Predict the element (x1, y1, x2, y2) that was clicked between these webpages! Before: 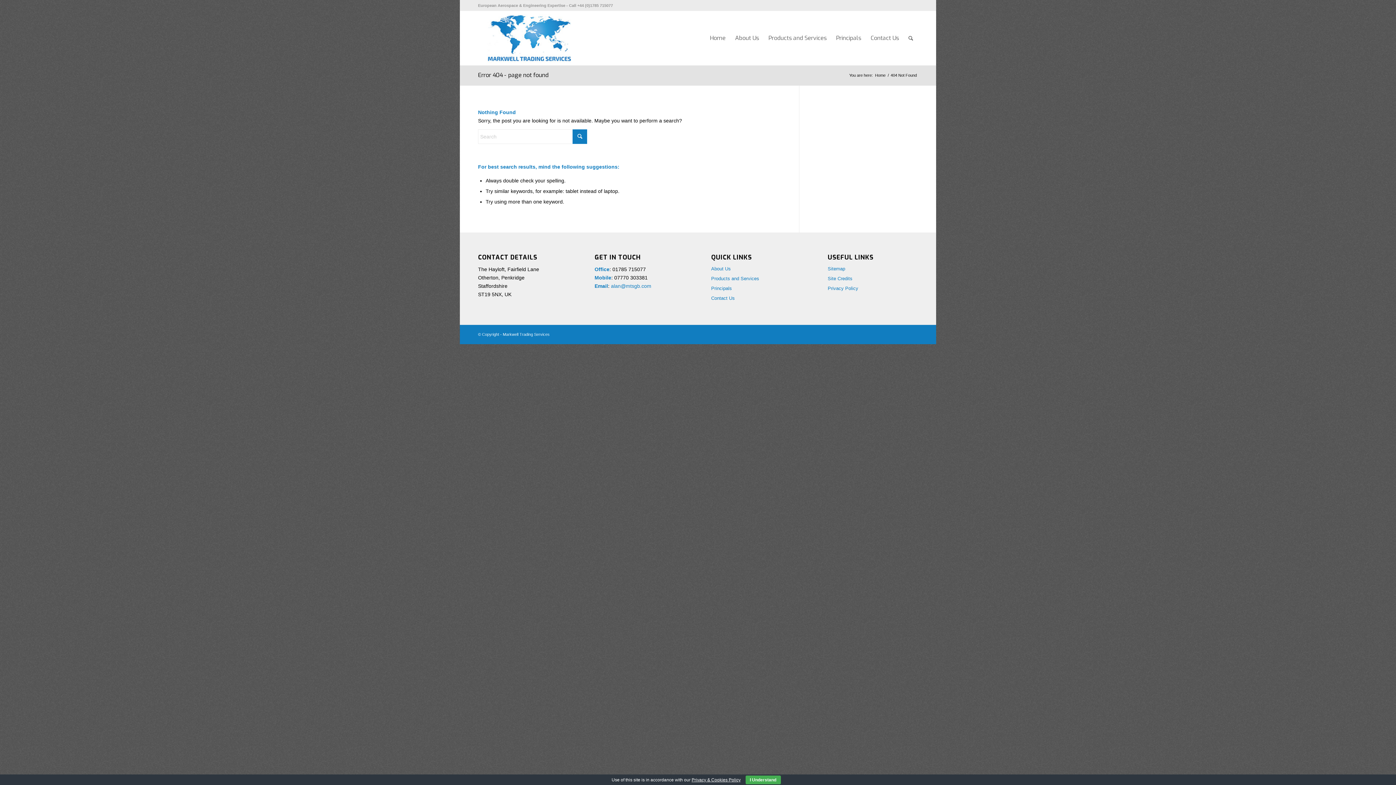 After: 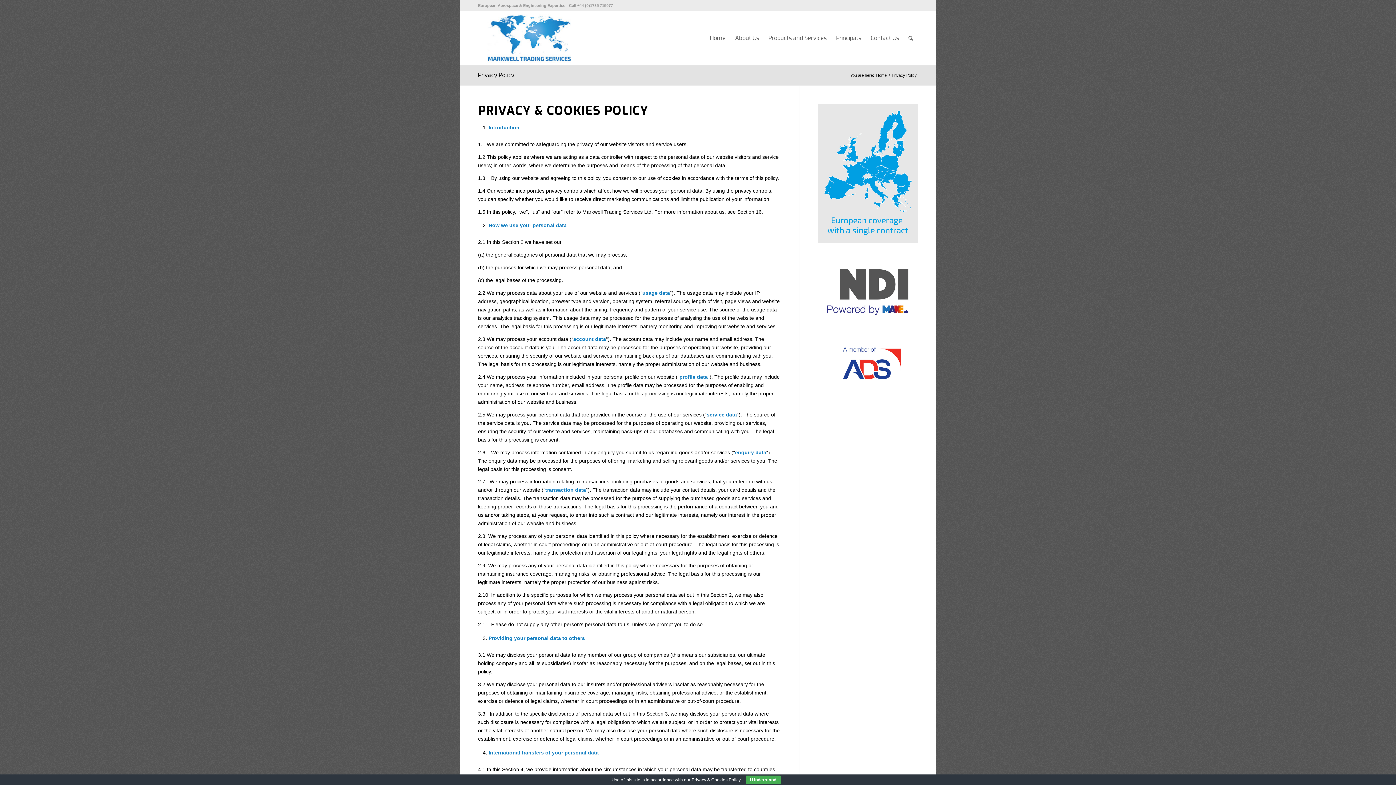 Action: label: Privacy & Cookies Policy bbox: (691, 777, 740, 782)